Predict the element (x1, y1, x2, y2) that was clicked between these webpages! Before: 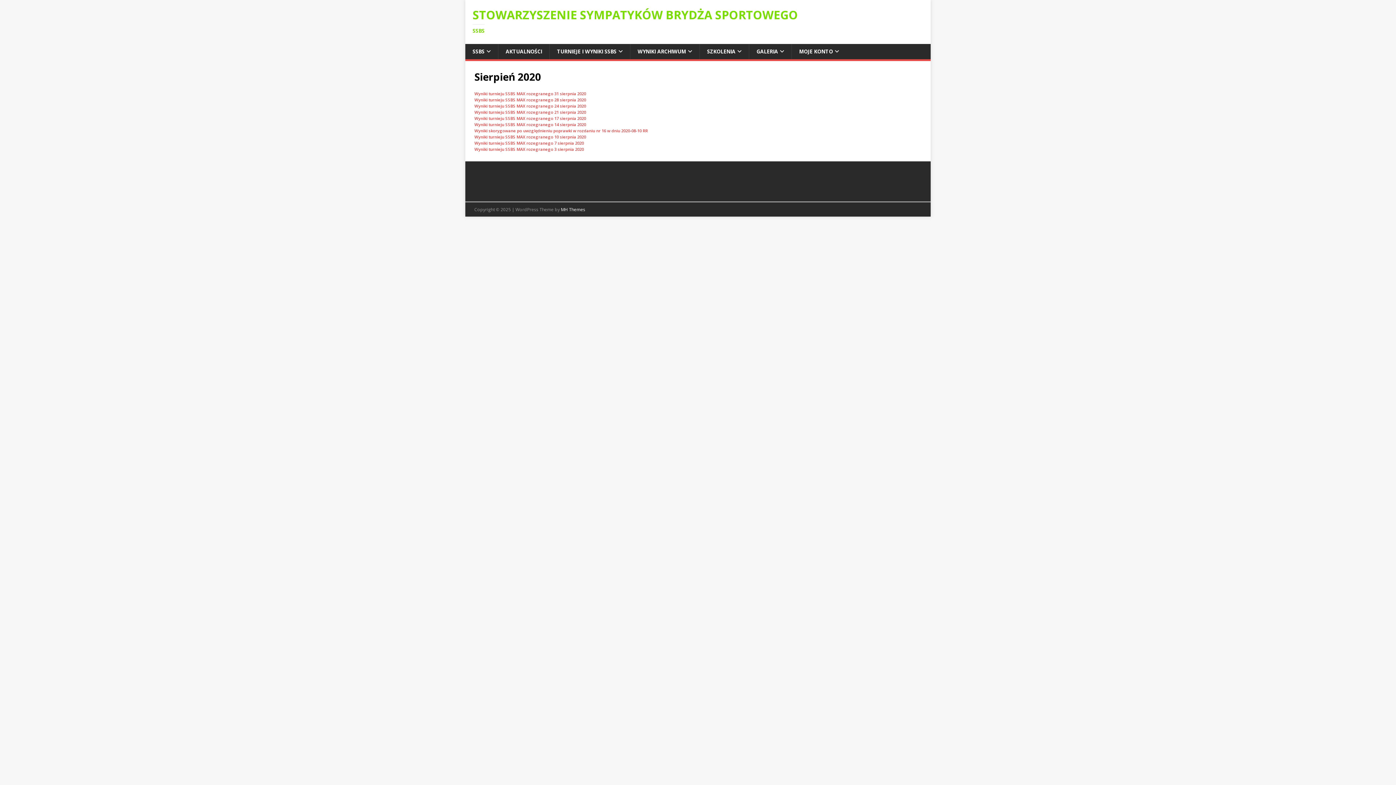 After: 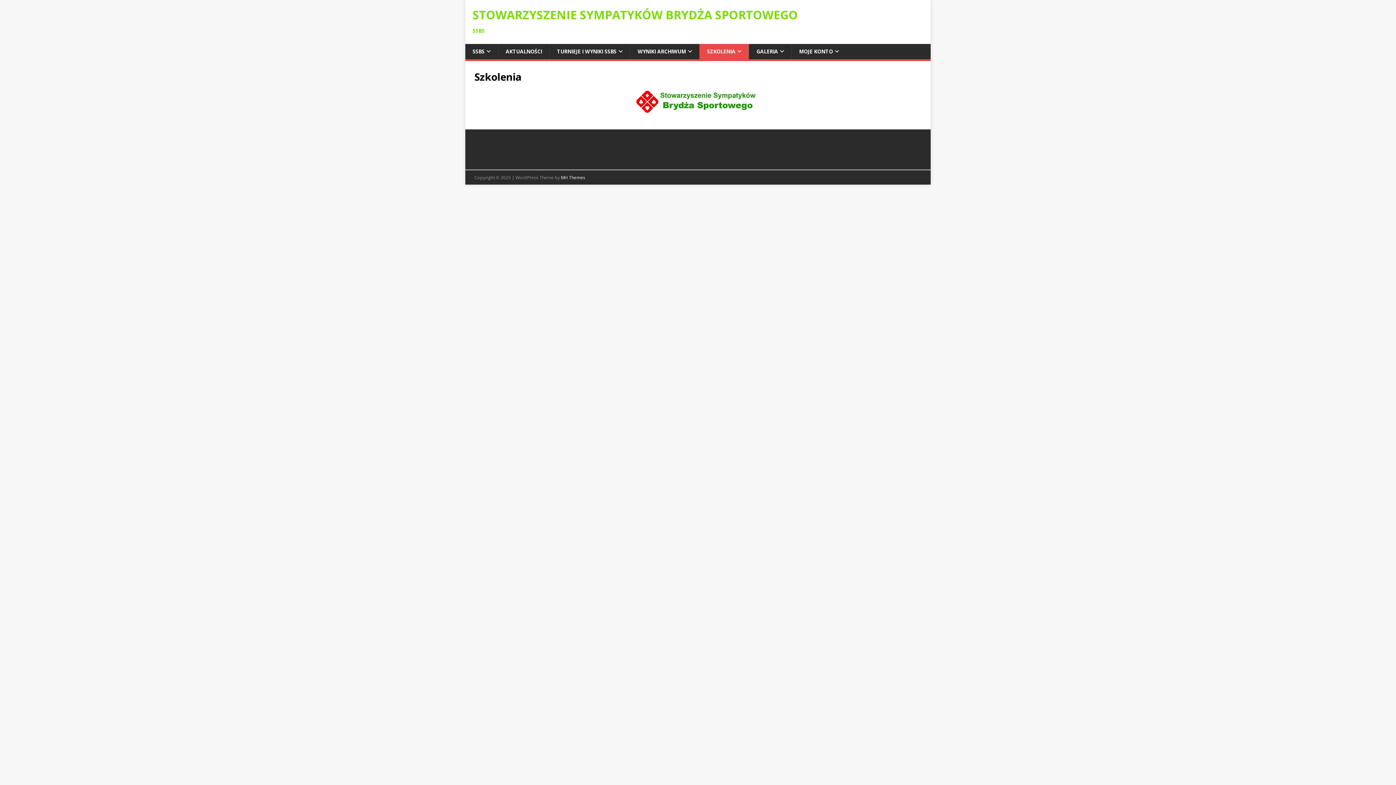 Action: label: SZKOLENIA bbox: (699, 44, 749, 59)